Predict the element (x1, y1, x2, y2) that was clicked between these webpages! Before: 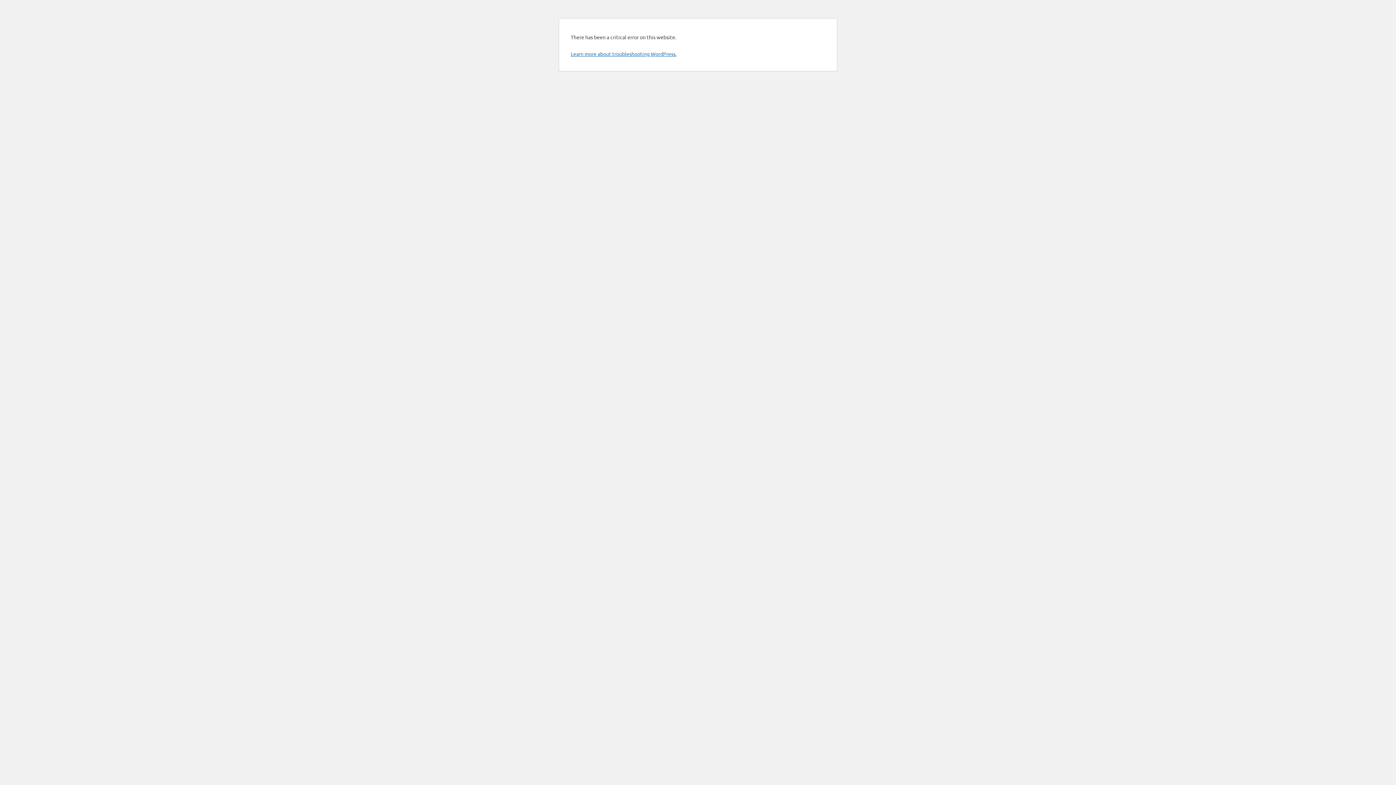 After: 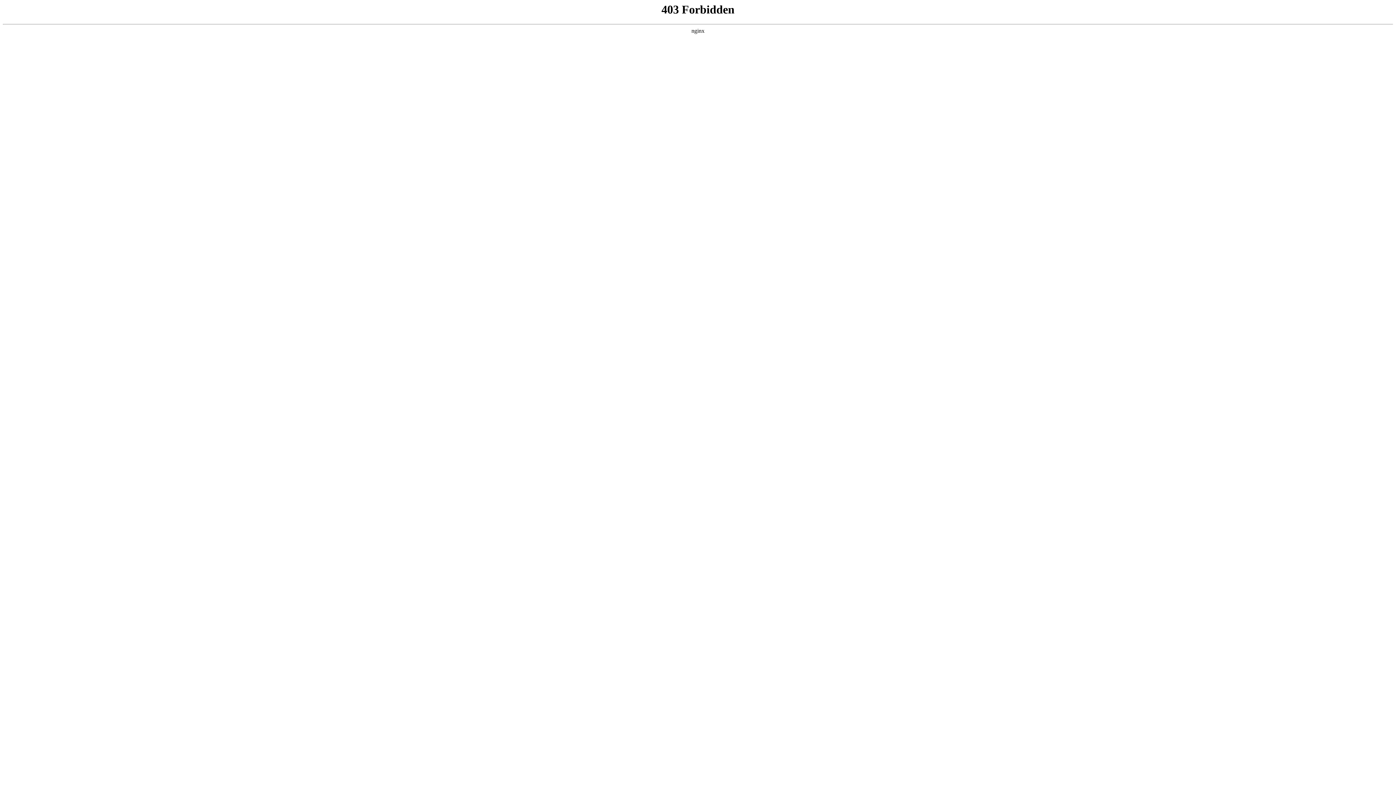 Action: bbox: (570, 50, 676, 57) label: Learn more about troubleshooting WordPress.